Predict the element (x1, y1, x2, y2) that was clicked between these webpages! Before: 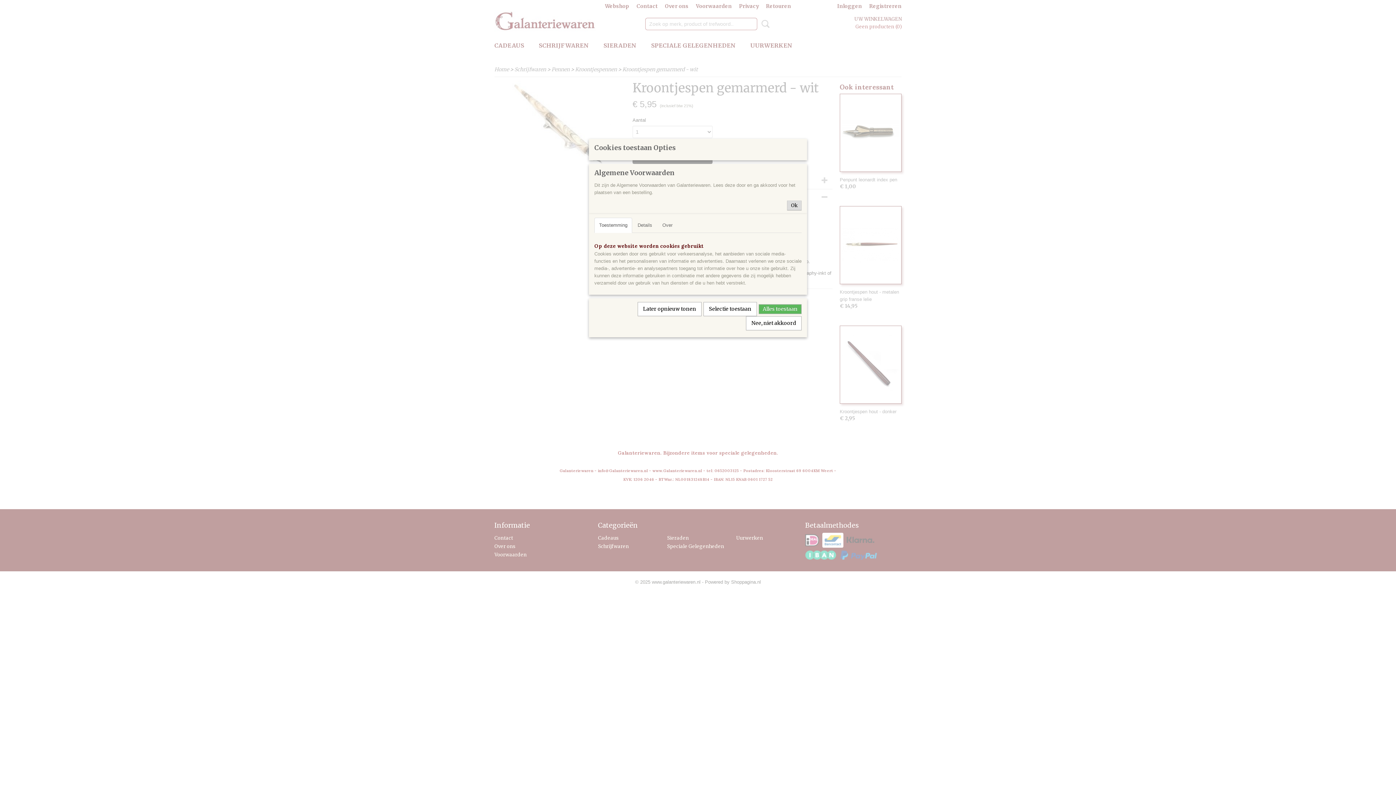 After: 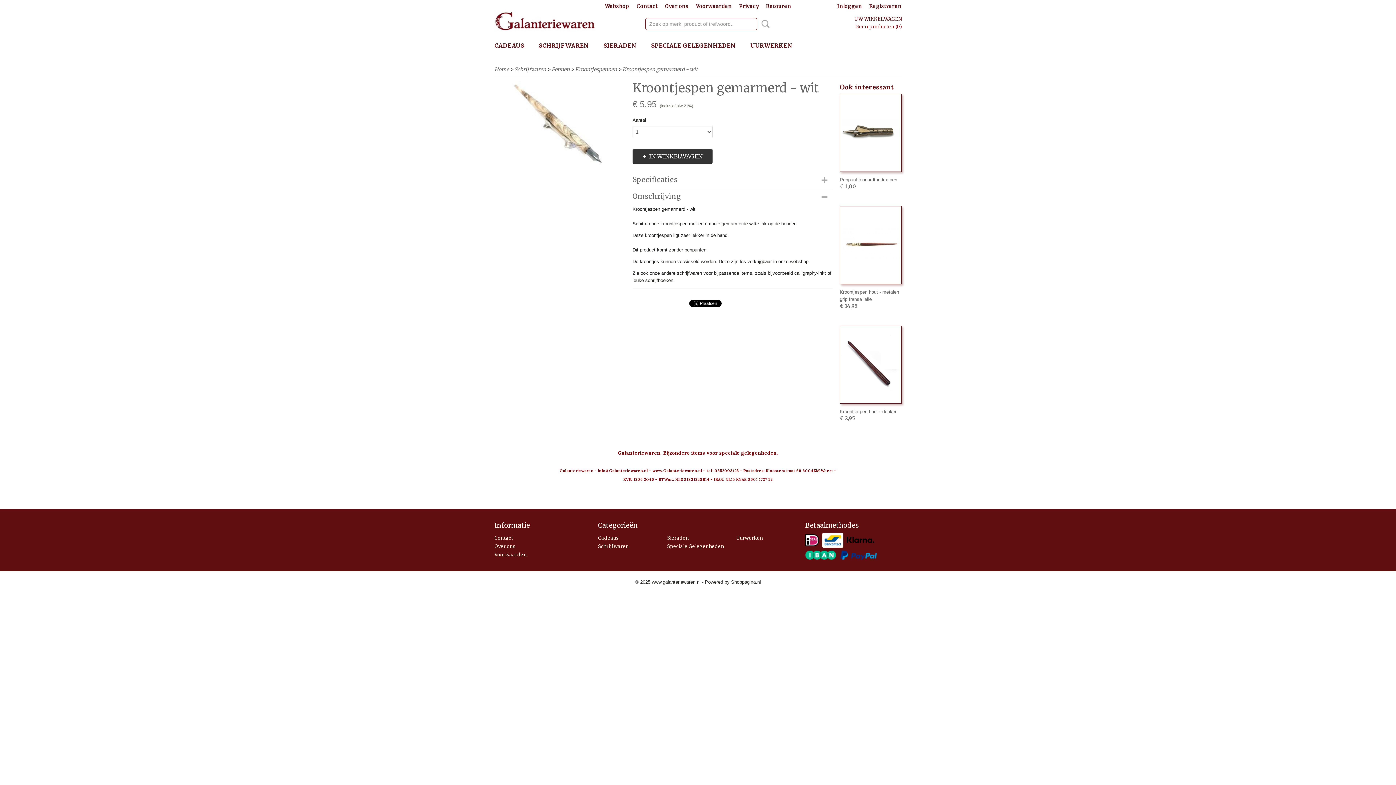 Action: bbox: (787, 200, 801, 210) label: Ok